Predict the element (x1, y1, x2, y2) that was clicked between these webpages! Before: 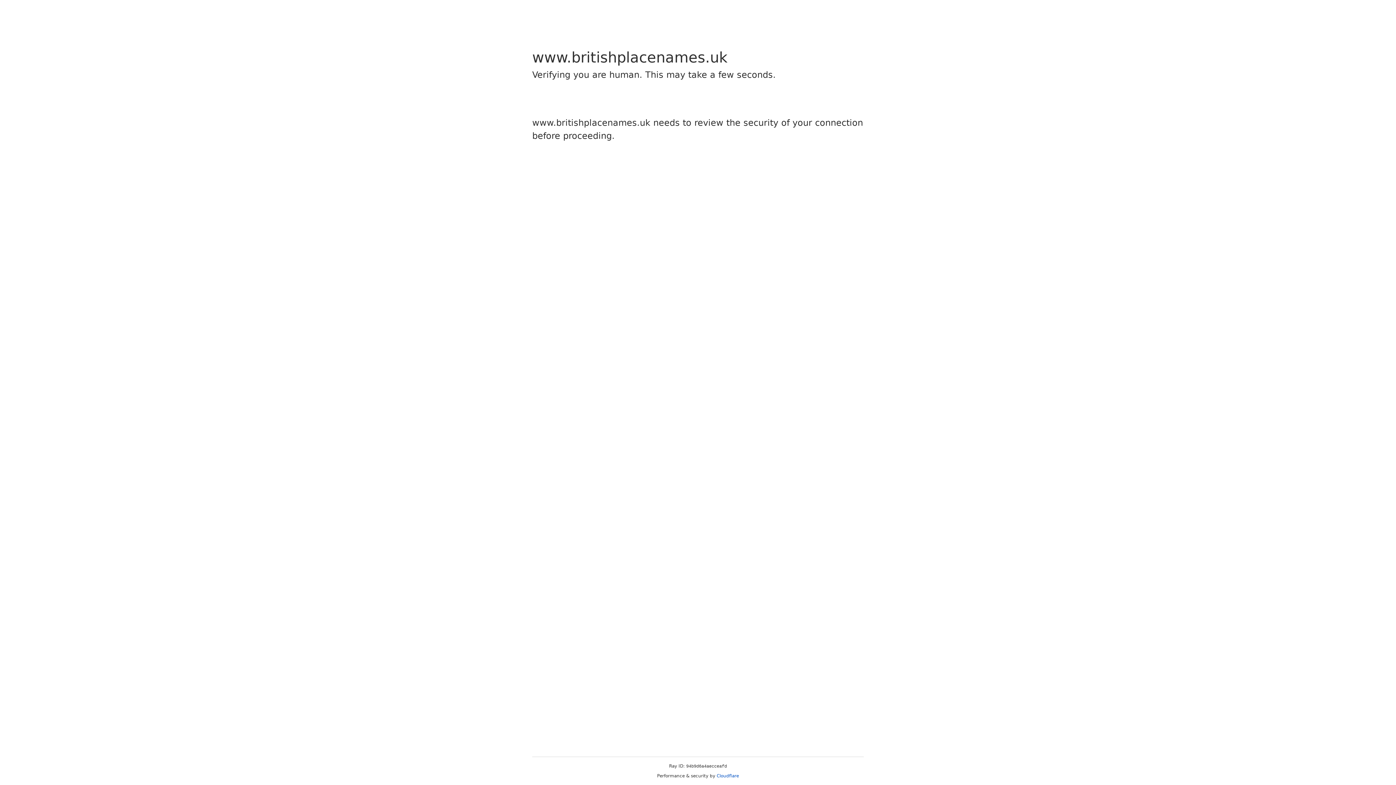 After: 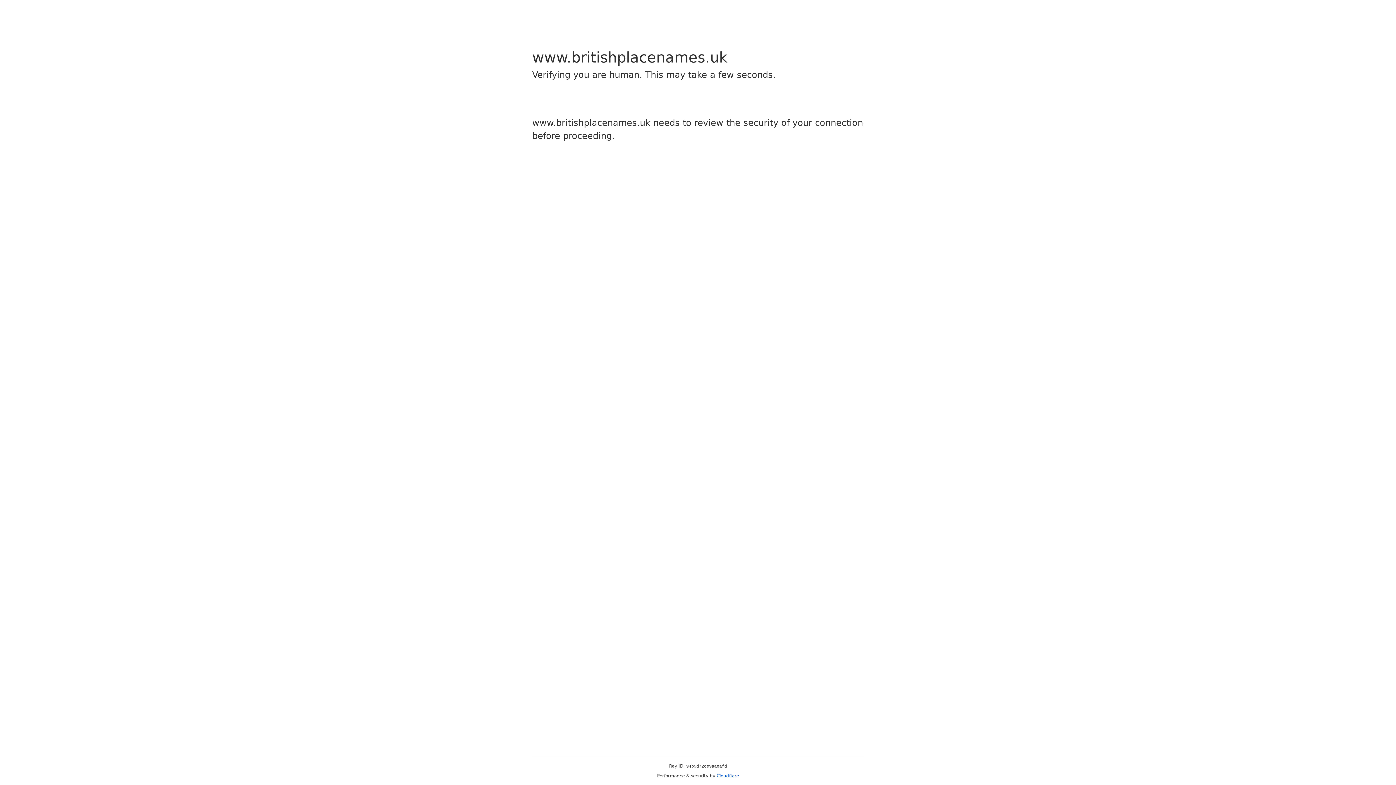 Action: label: Cloudflare bbox: (716, 773, 739, 778)